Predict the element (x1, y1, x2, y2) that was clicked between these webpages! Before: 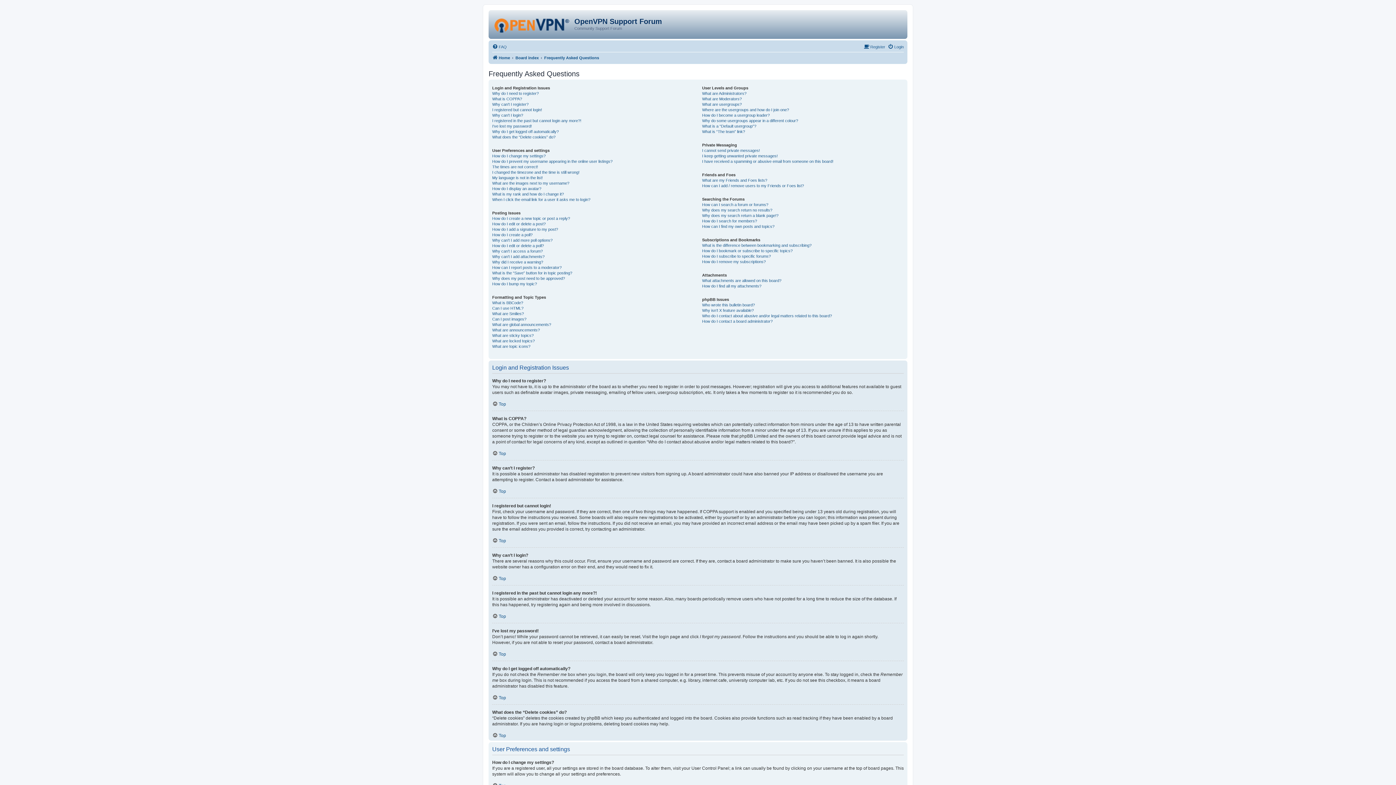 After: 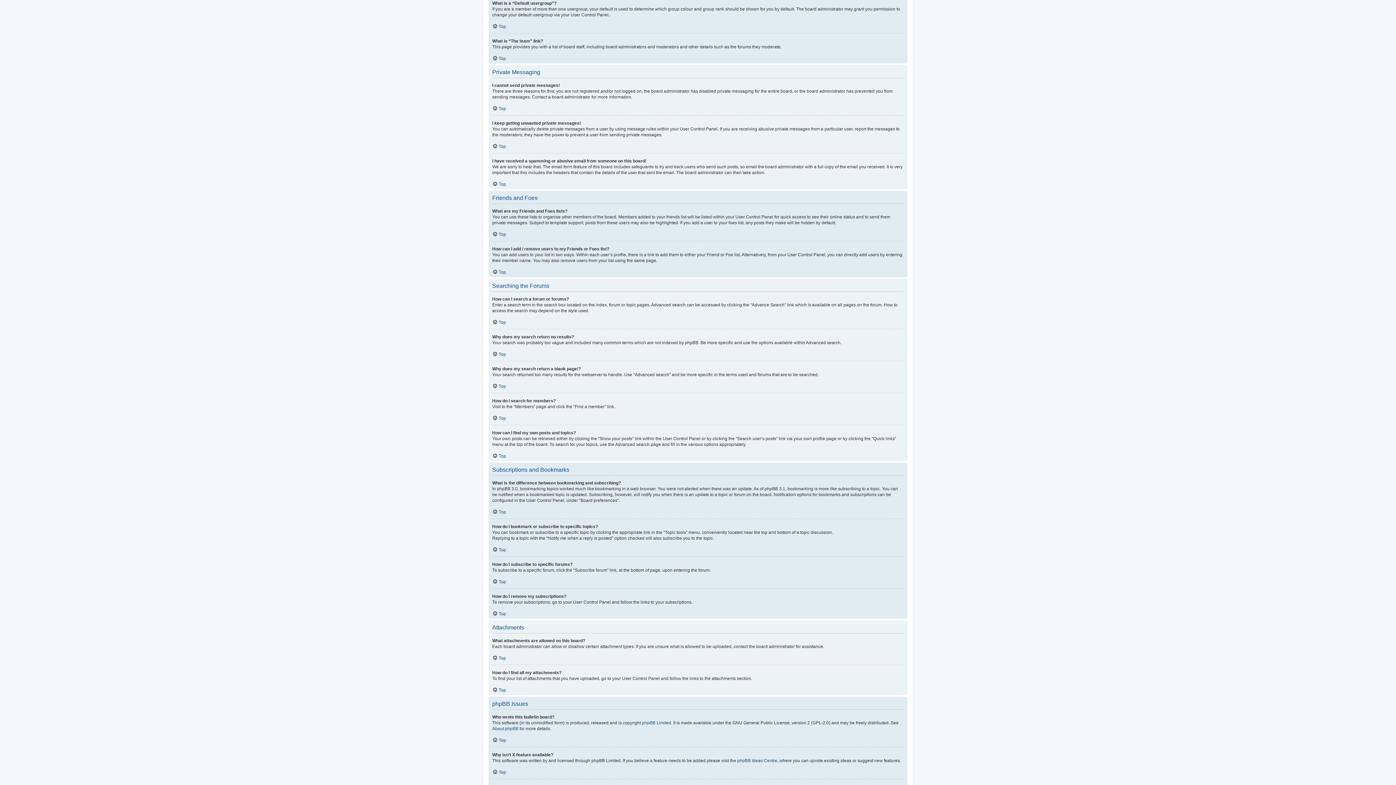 Action: label: What is a “Default usergroup”? bbox: (702, 123, 756, 128)